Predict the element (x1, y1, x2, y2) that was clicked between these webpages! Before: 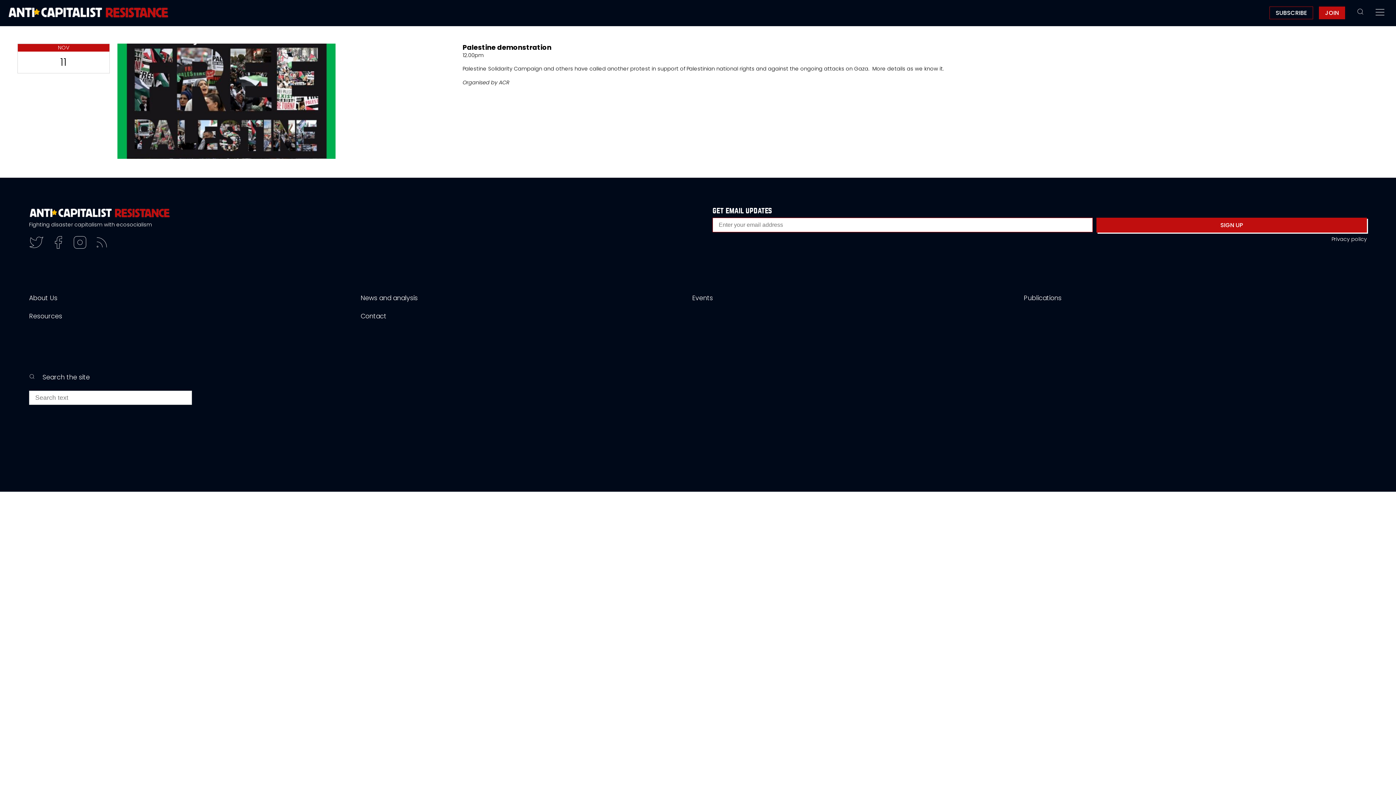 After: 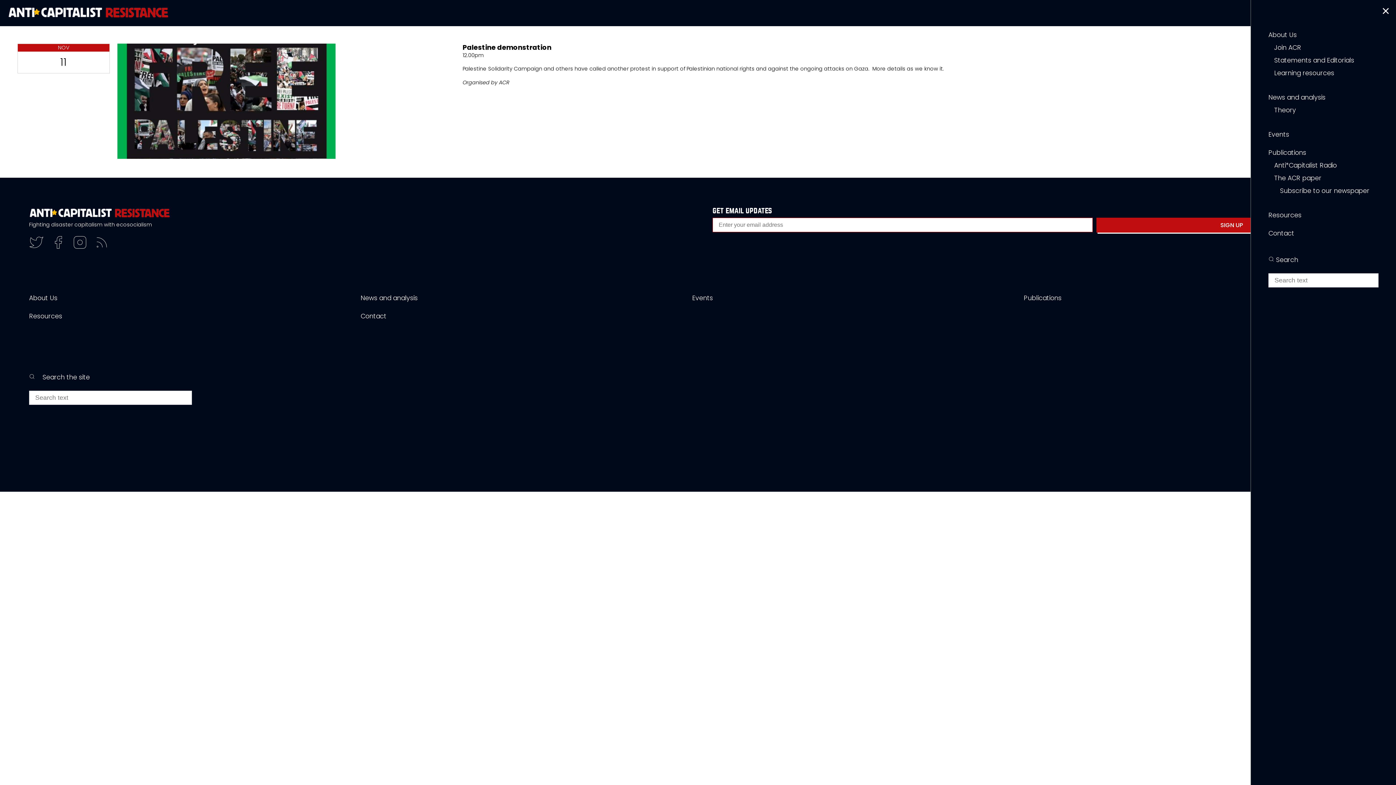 Action: bbox: (1375, 1, 1390, 23)